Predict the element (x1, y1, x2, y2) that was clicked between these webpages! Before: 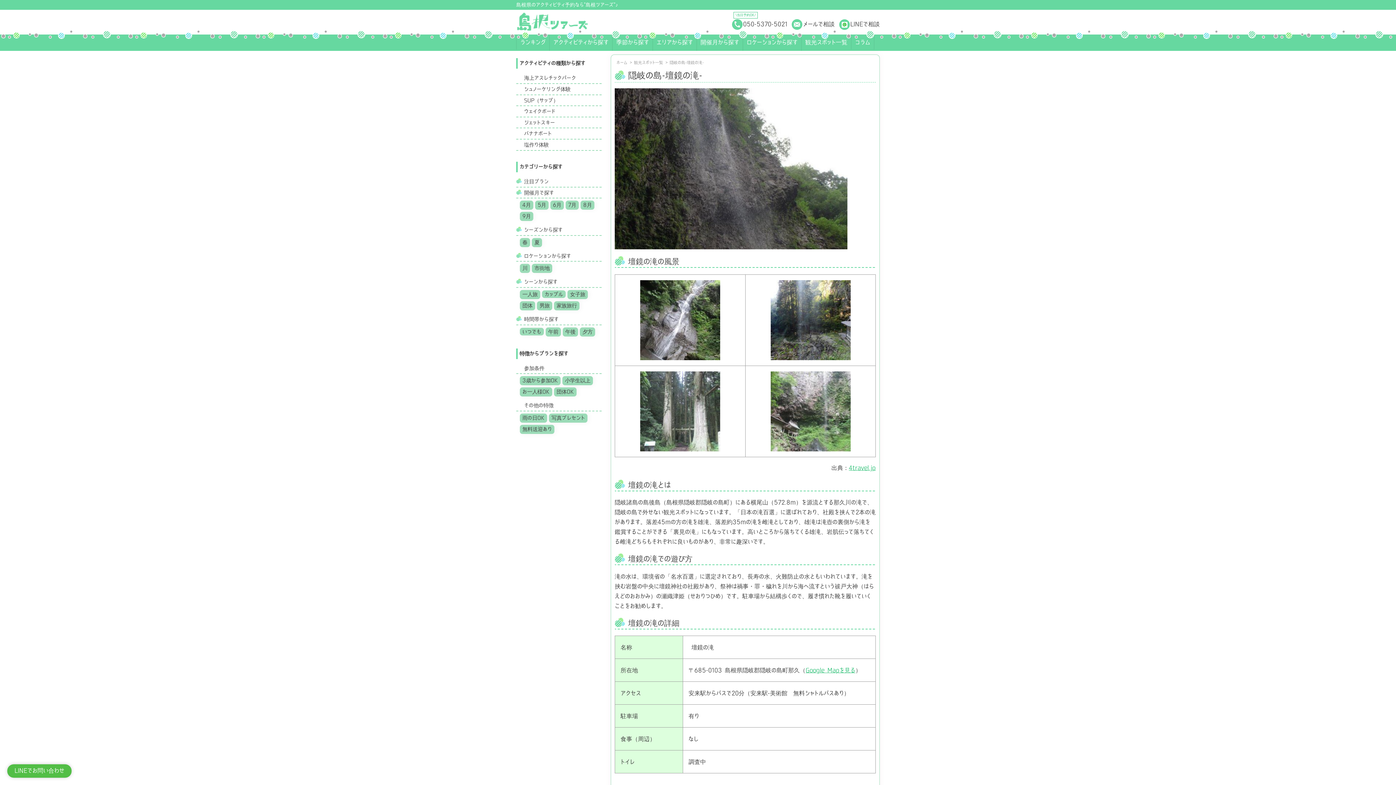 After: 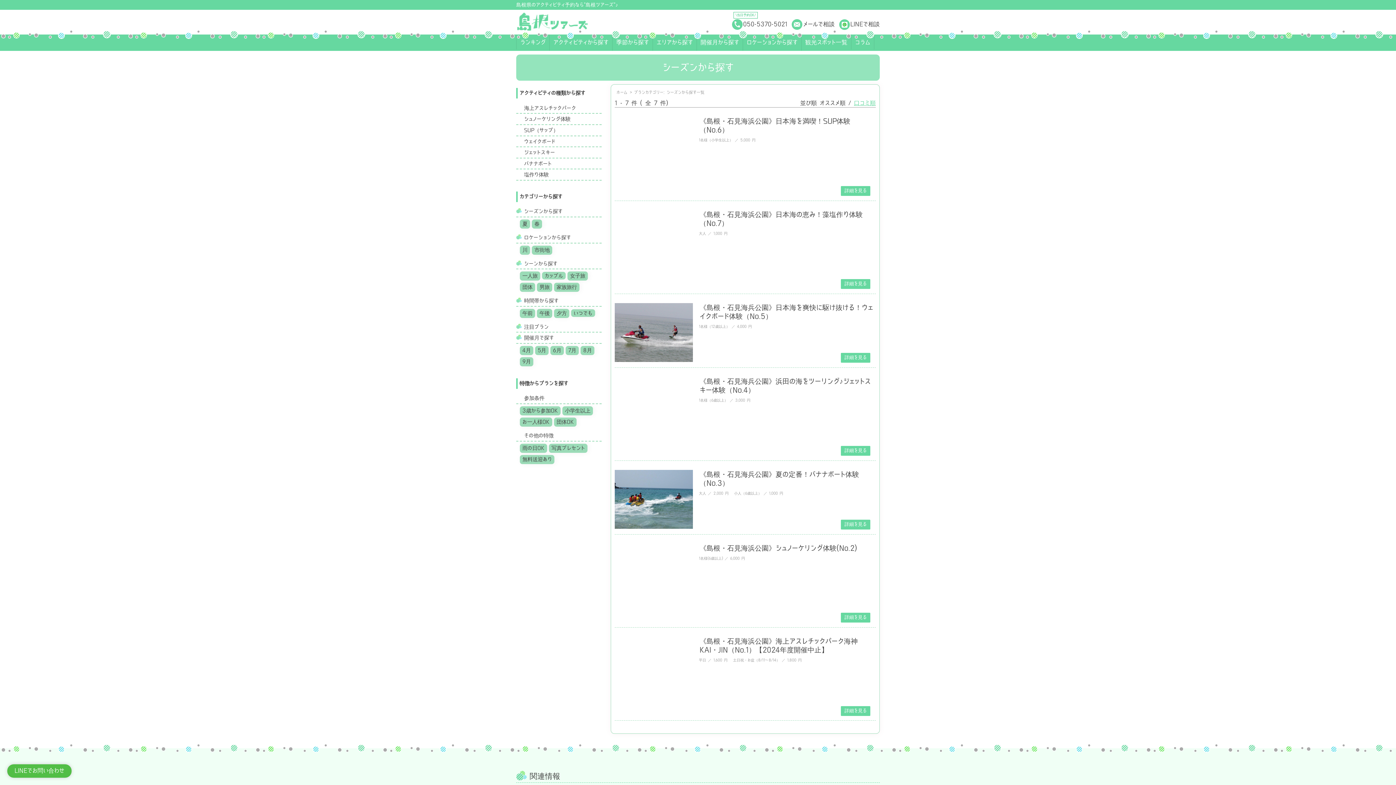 Action: label: シーズンから探す bbox: (516, 225, 601, 235)